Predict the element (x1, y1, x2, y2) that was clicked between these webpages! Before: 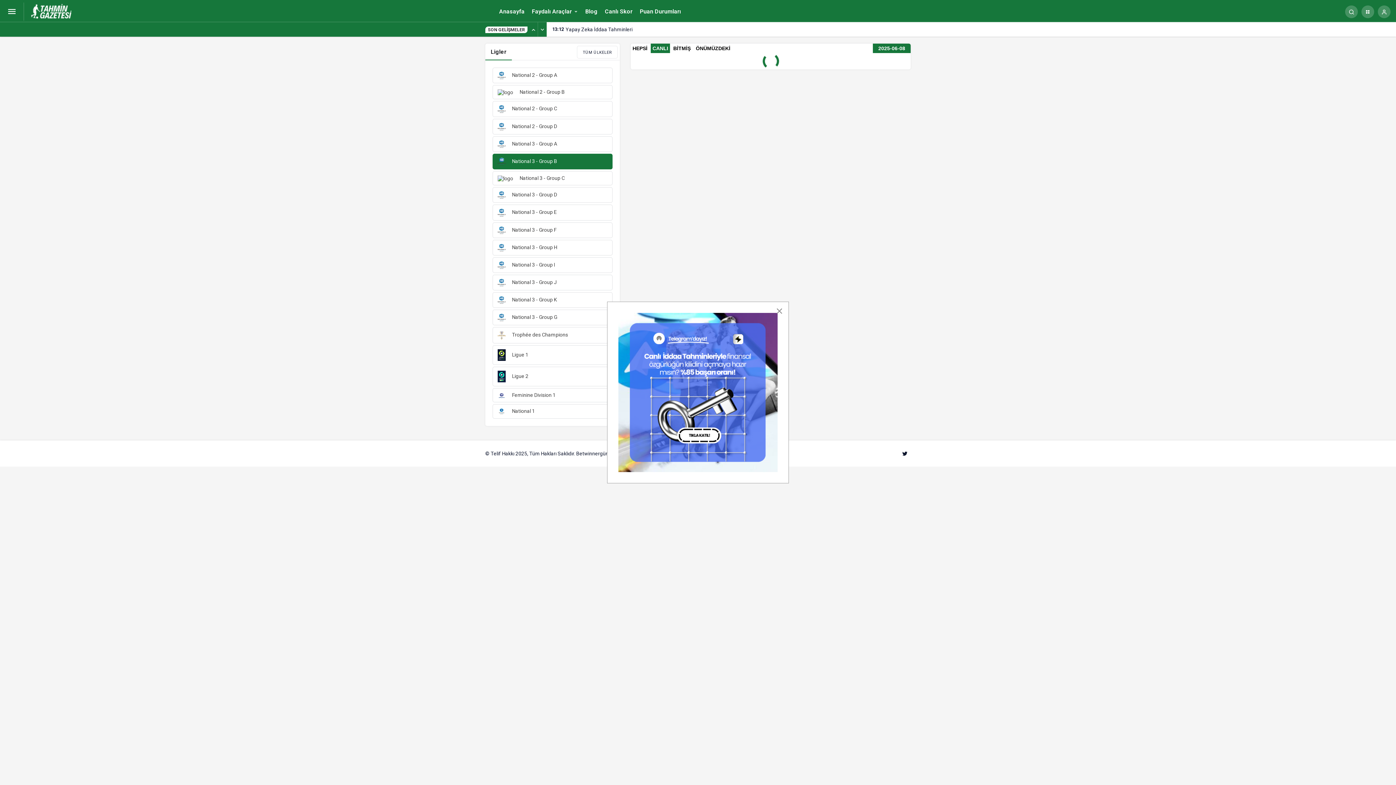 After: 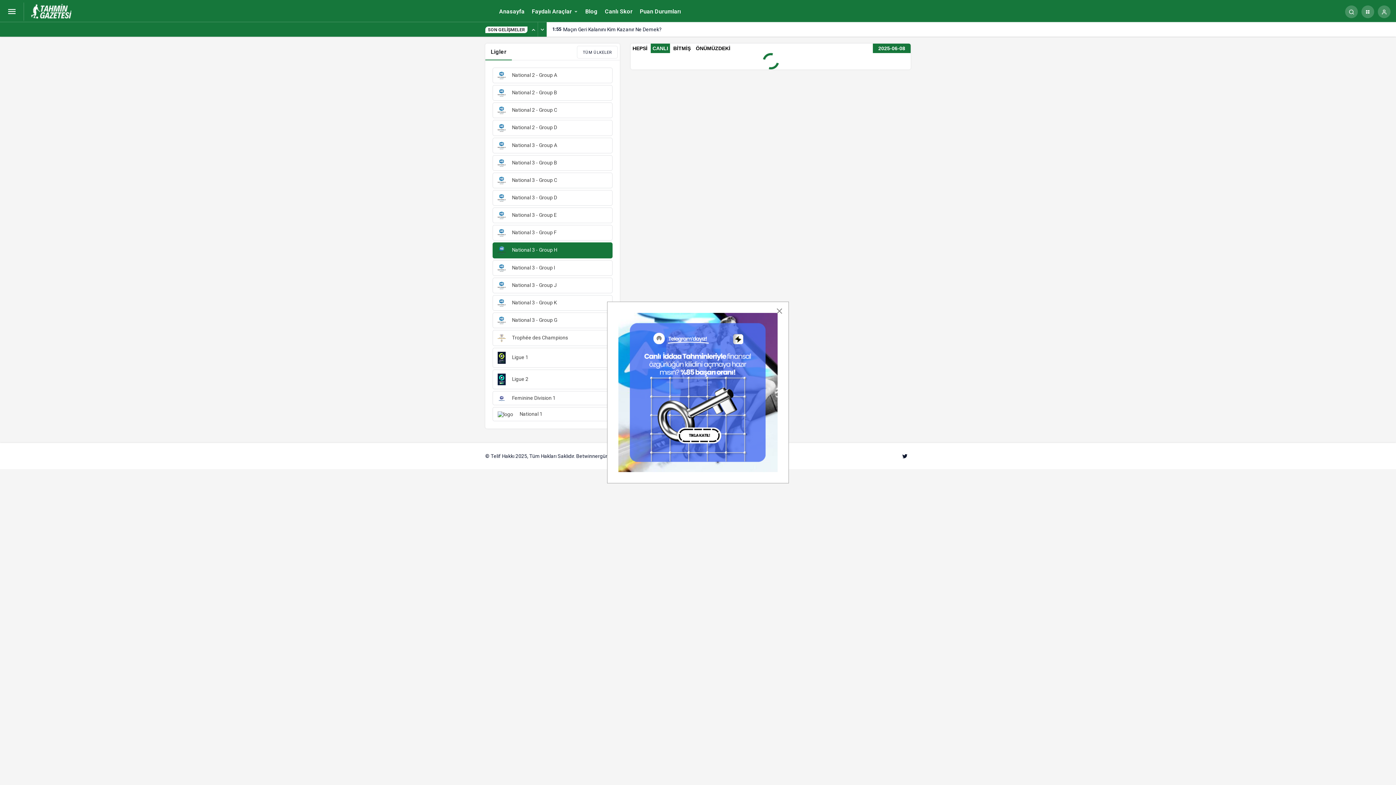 Action: bbox: (492, 241, 612, 257) label:  National 3 - Group H